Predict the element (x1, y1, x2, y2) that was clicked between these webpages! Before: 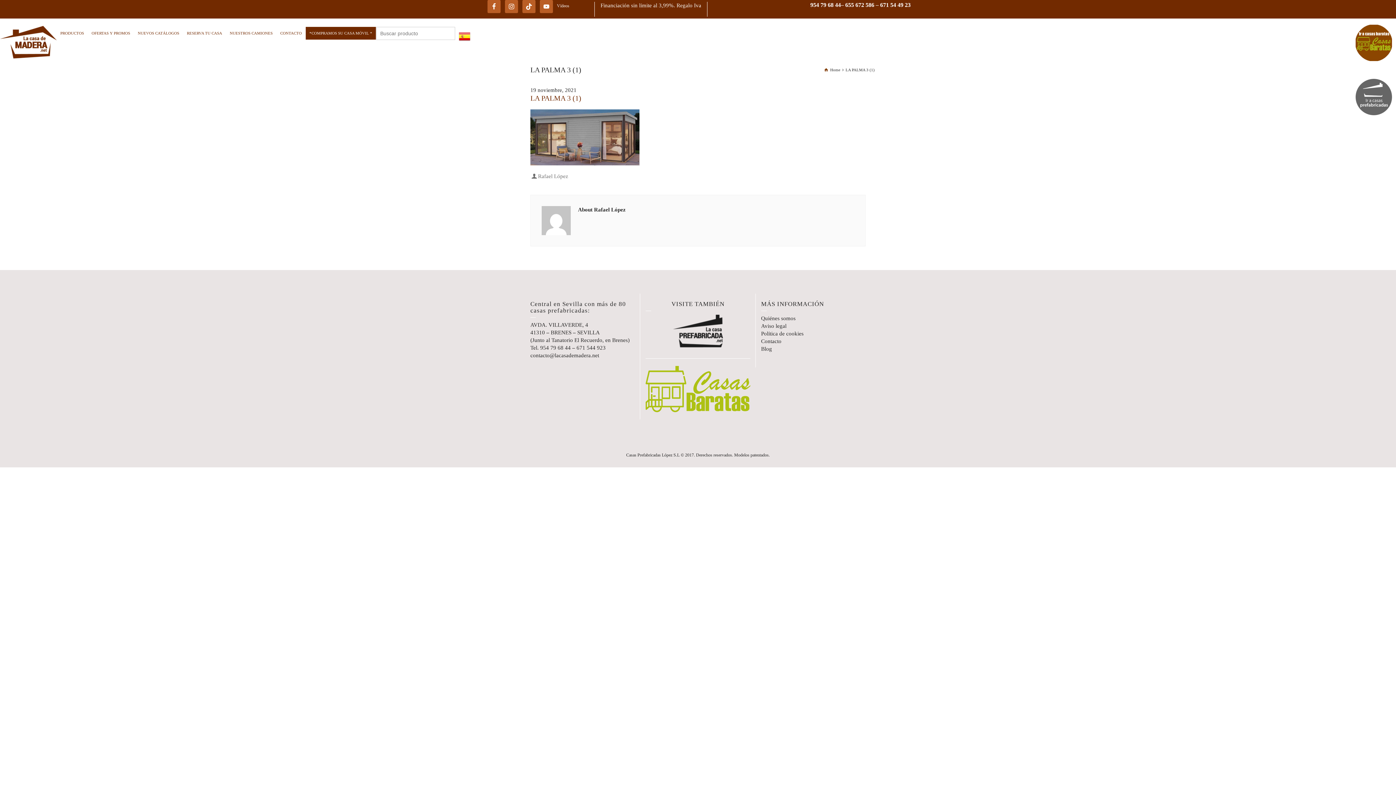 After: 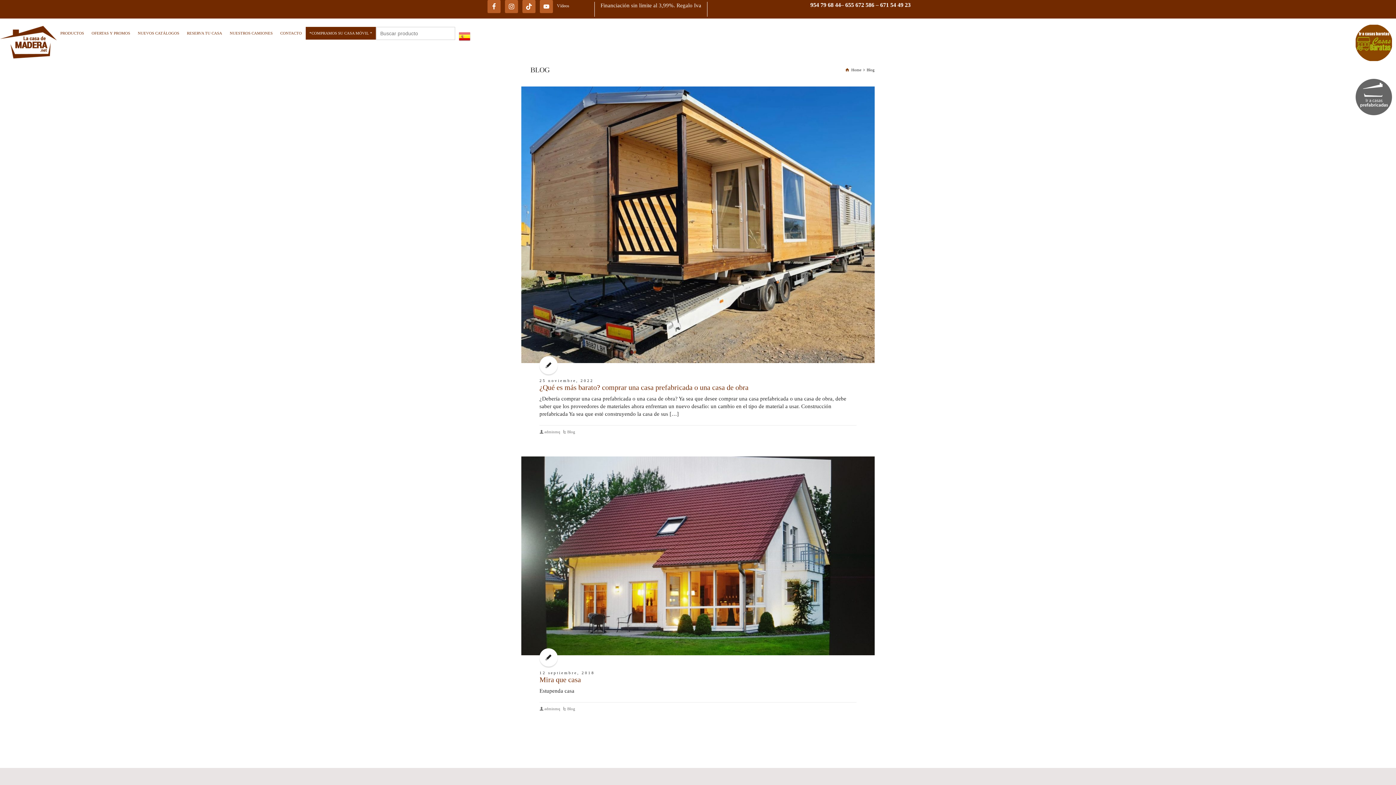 Action: label: Blog bbox: (761, 346, 772, 351)